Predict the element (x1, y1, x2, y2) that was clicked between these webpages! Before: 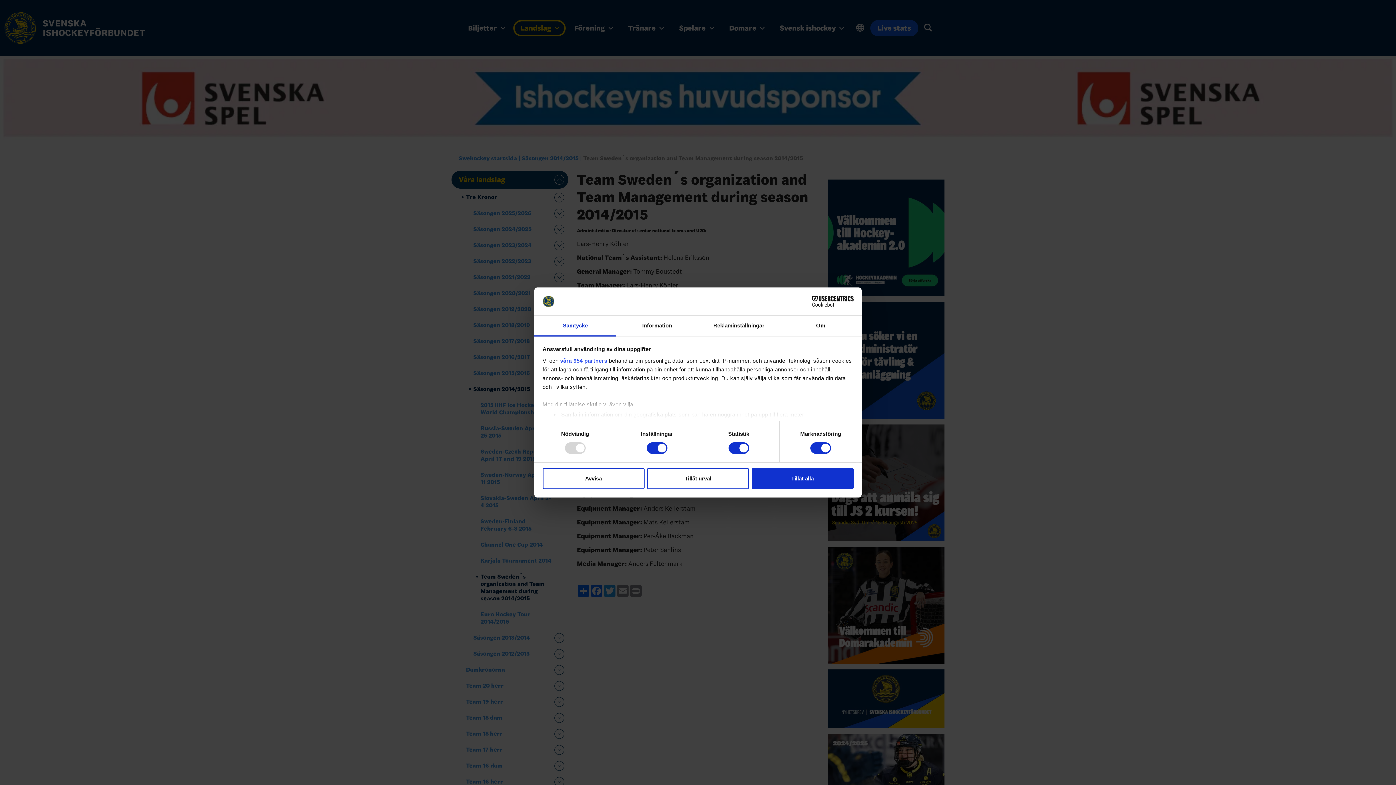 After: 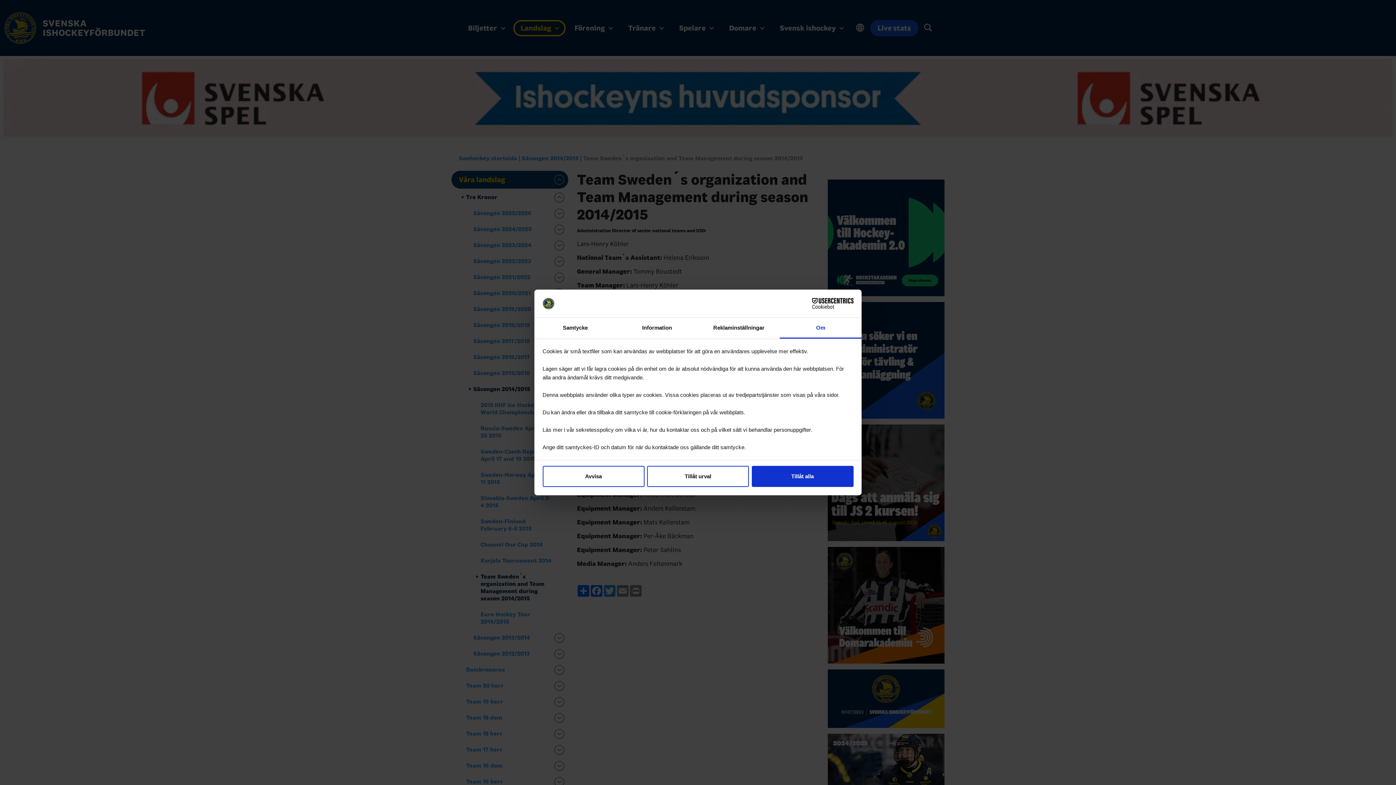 Action: bbox: (780, 315, 861, 336) label: Om